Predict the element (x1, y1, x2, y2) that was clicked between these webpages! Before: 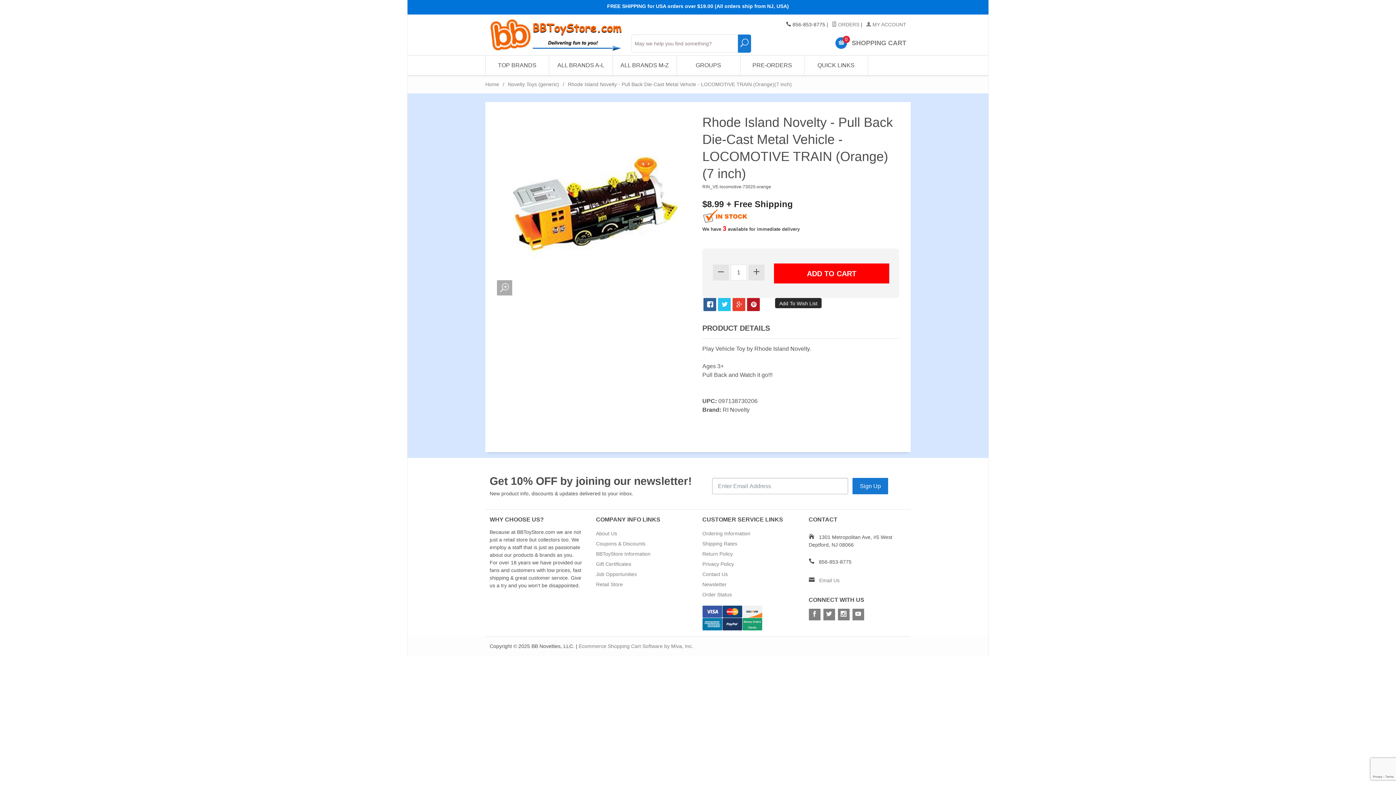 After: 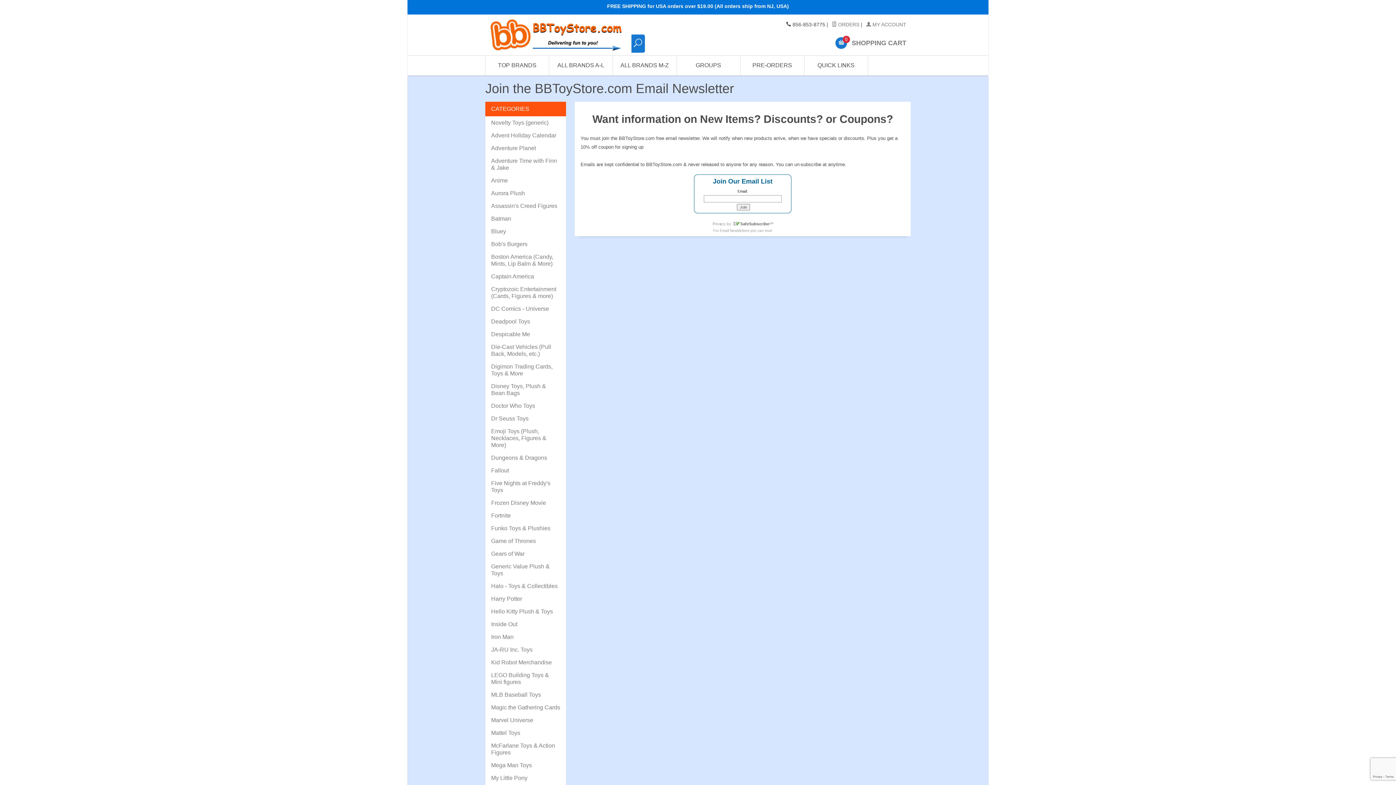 Action: label: Newsletter bbox: (702, 579, 750, 589)